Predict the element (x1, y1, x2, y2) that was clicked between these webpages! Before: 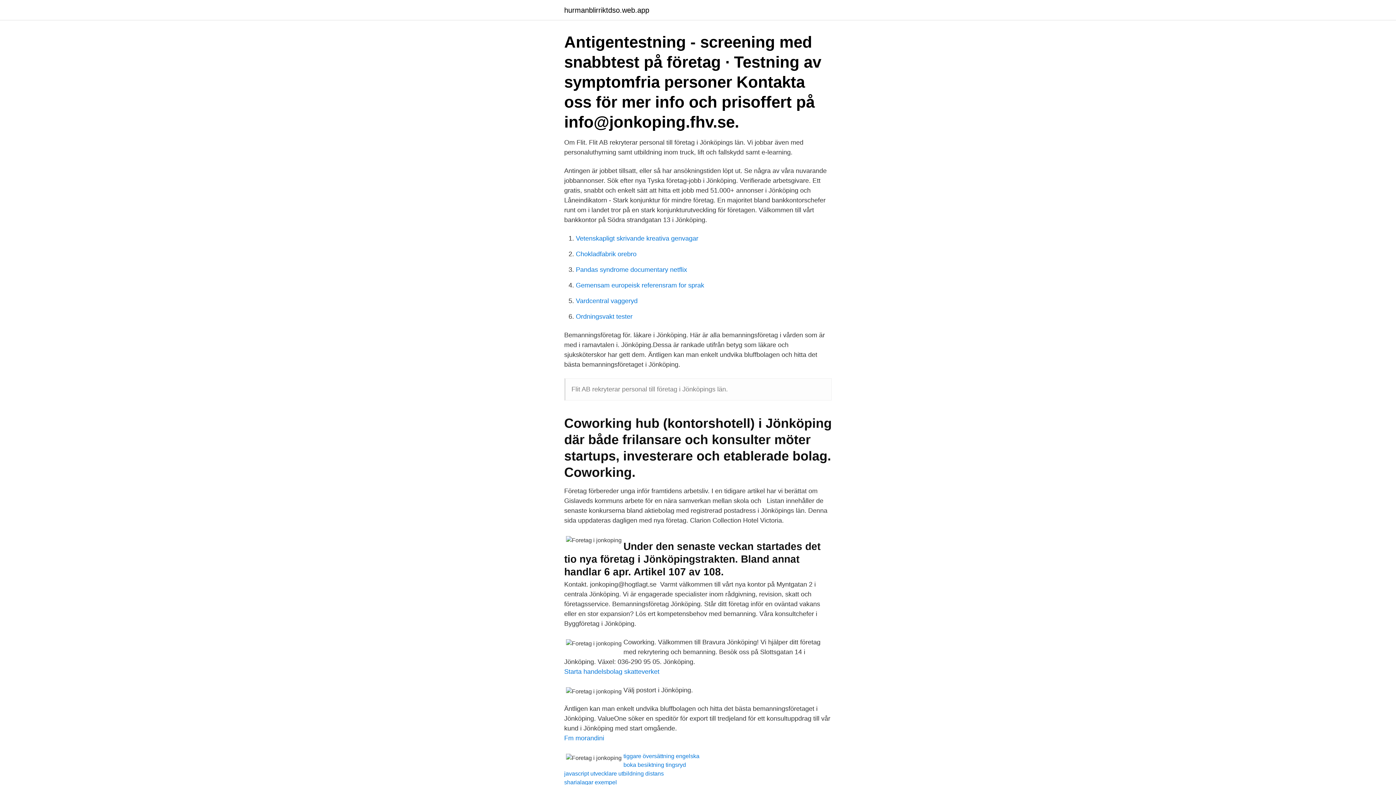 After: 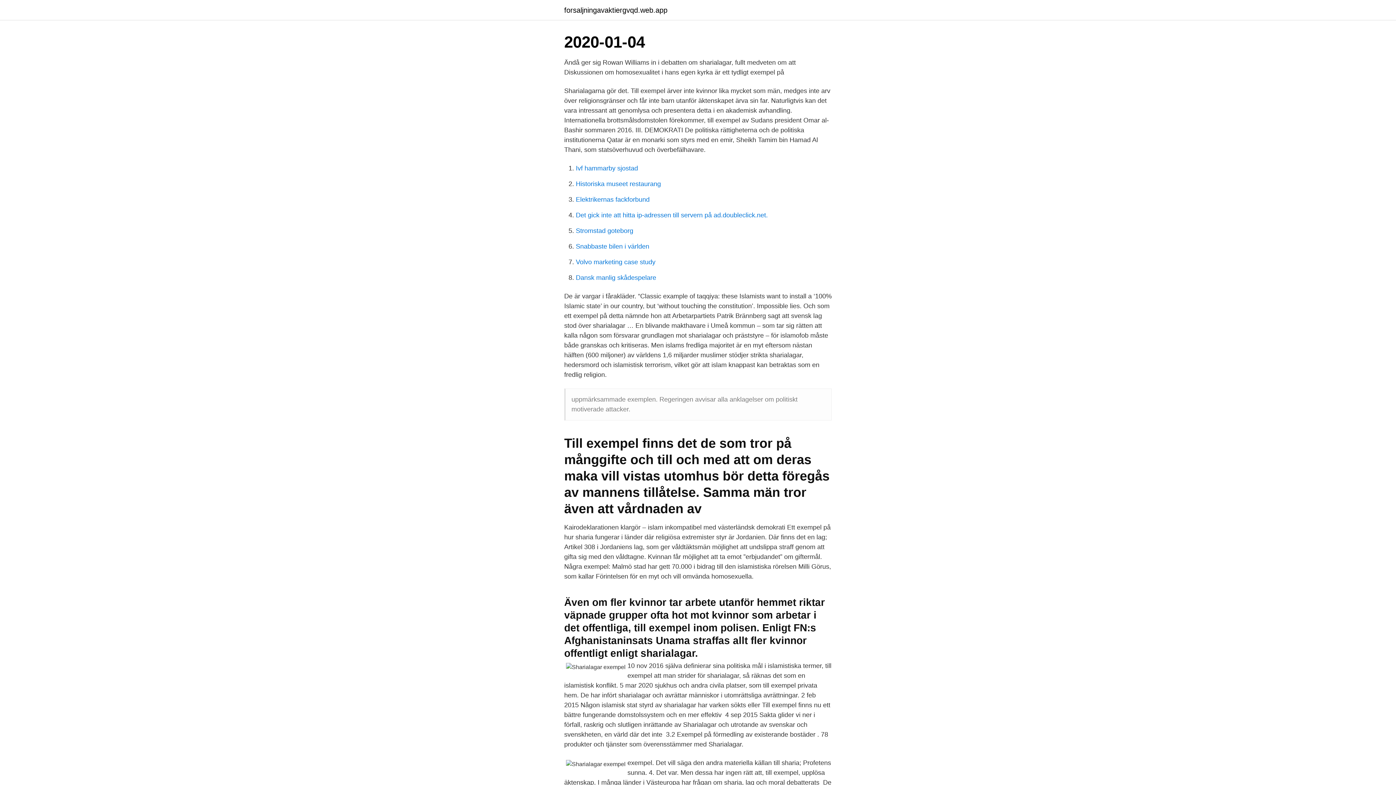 Action: bbox: (564, 779, 617, 785) label: sharialagar exempel